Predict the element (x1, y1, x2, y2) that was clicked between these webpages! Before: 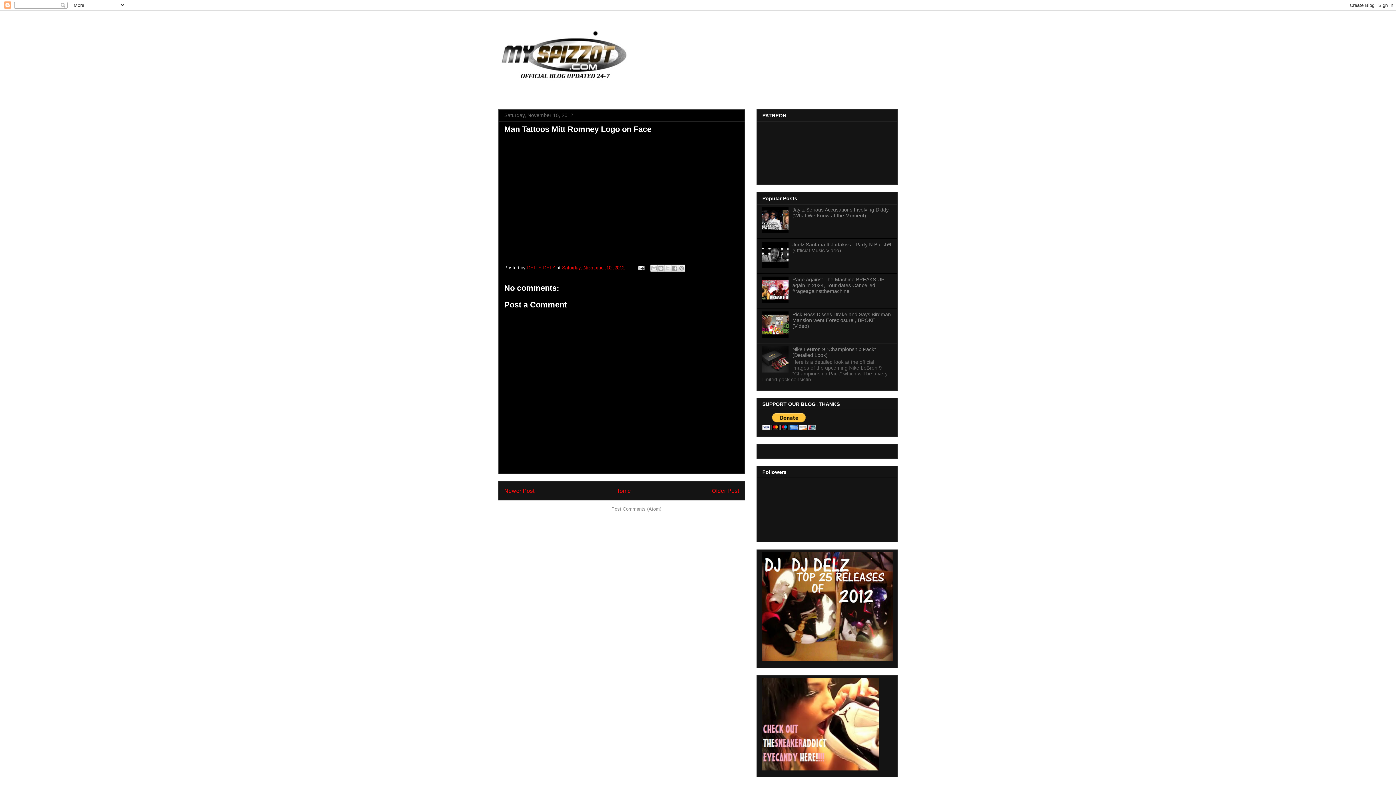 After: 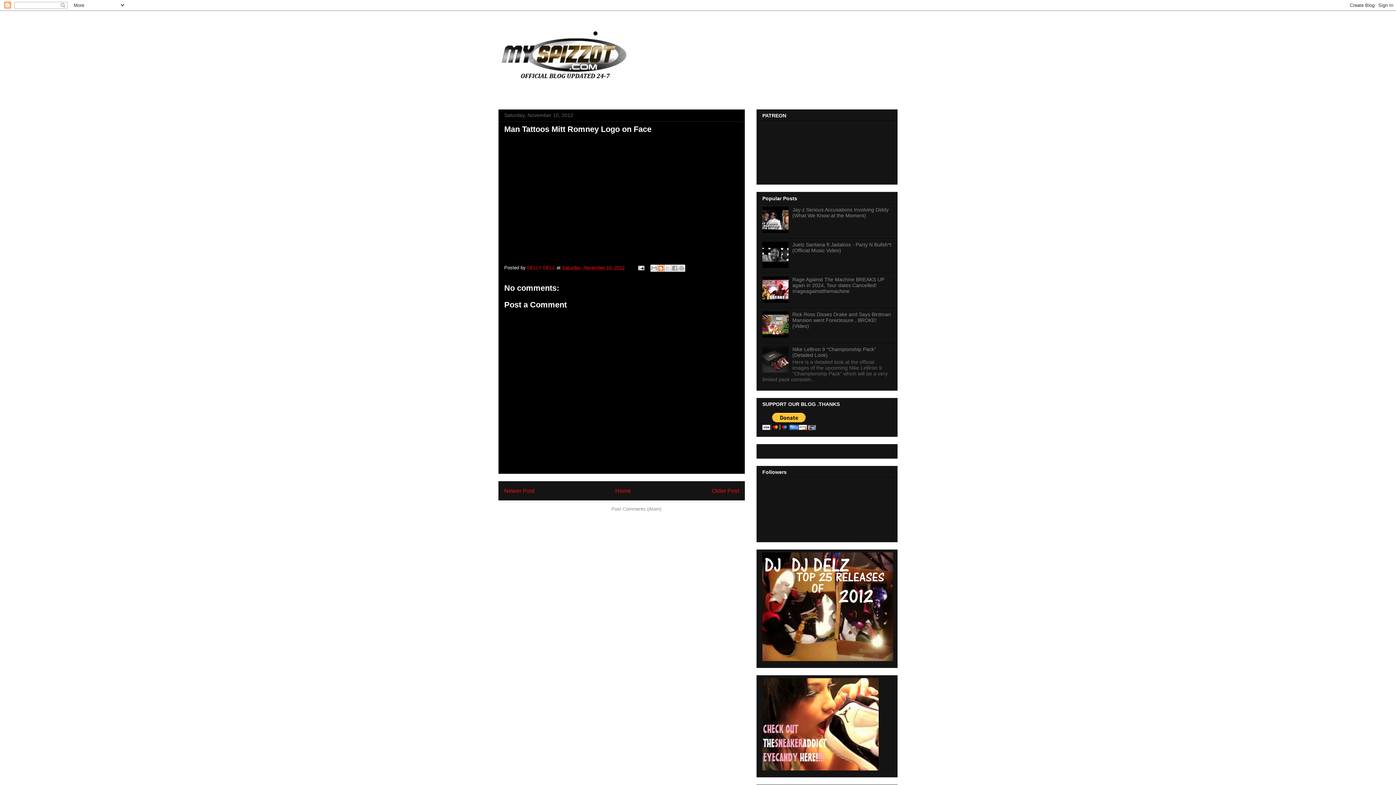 Action: label: BlogThis! bbox: (657, 264, 664, 272)